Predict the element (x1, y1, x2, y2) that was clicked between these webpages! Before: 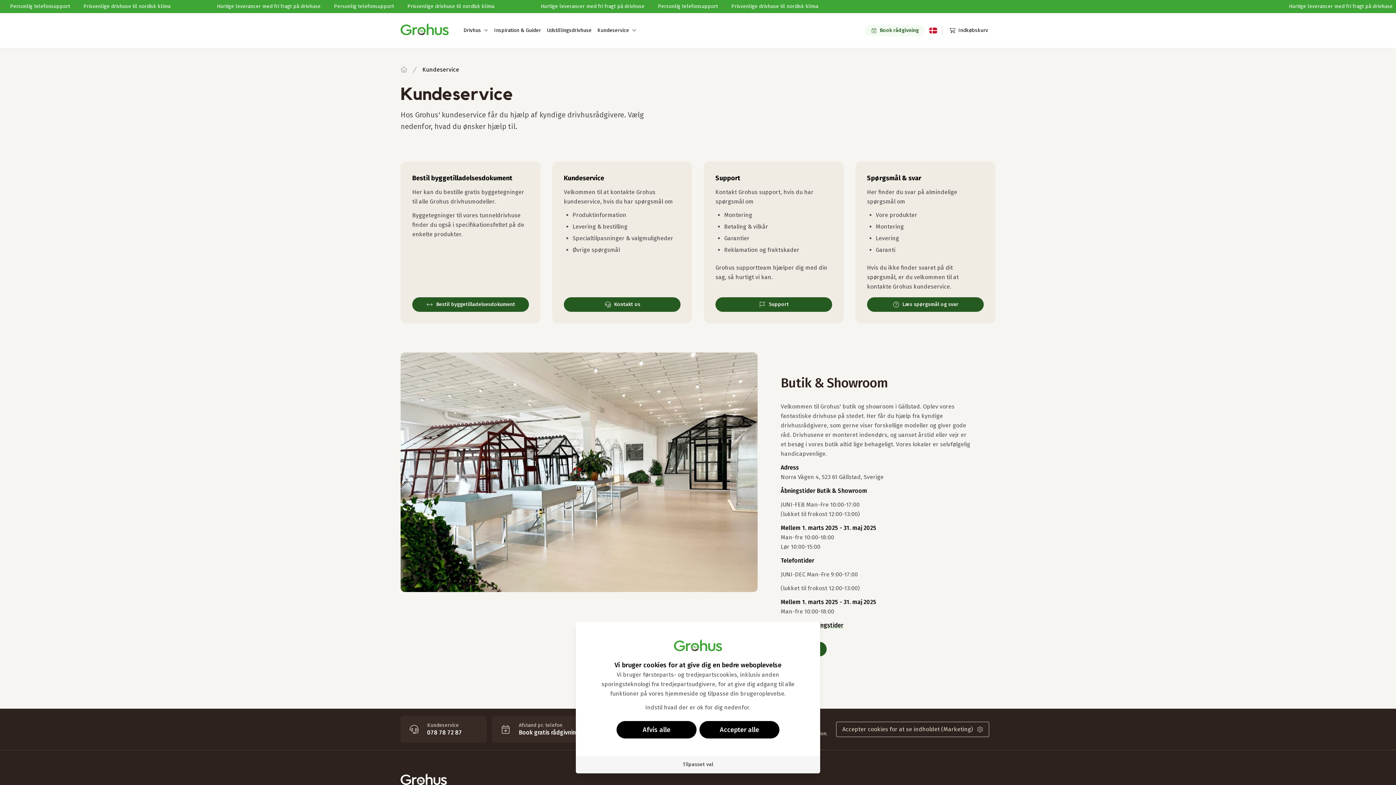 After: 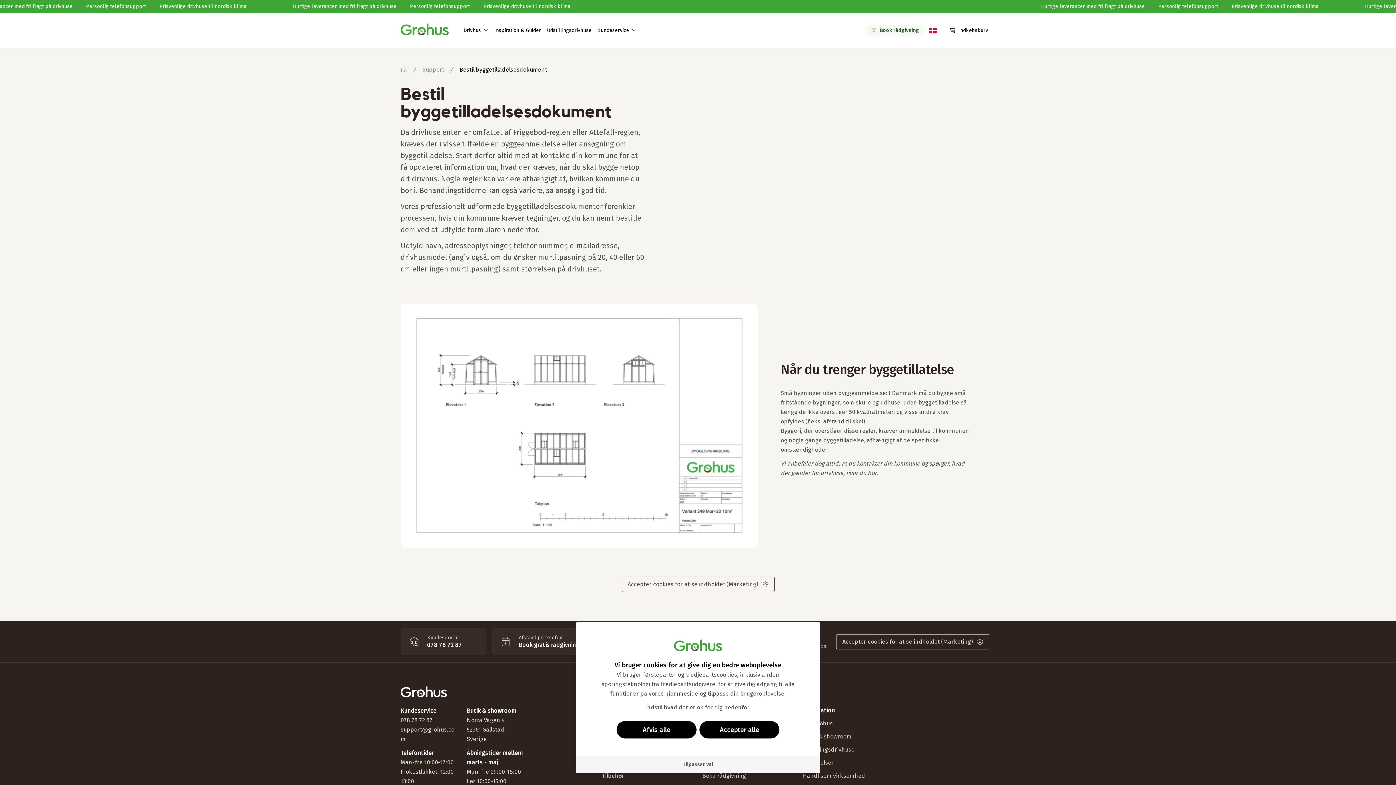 Action: bbox: (412, 297, 529, 312) label: Bestil byggetilladelsesdokument